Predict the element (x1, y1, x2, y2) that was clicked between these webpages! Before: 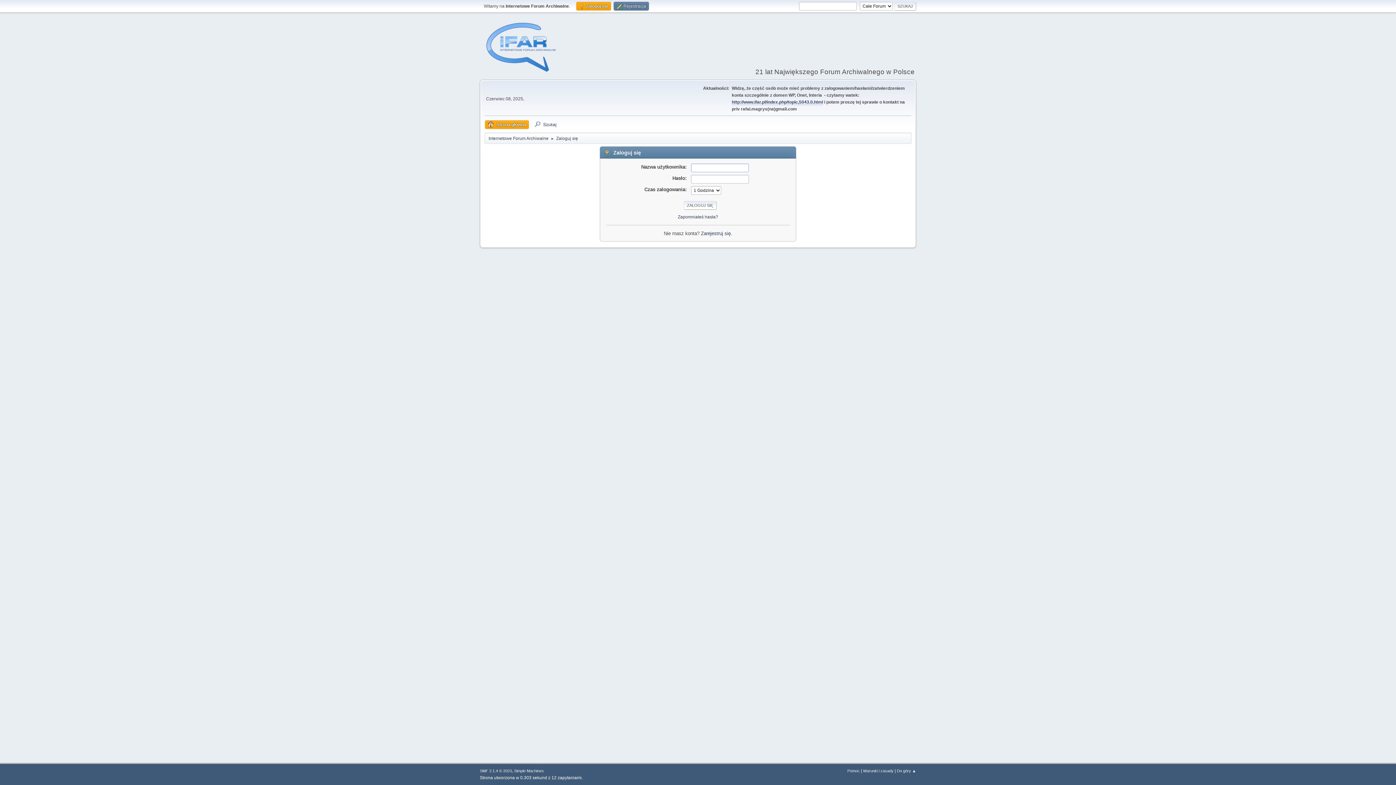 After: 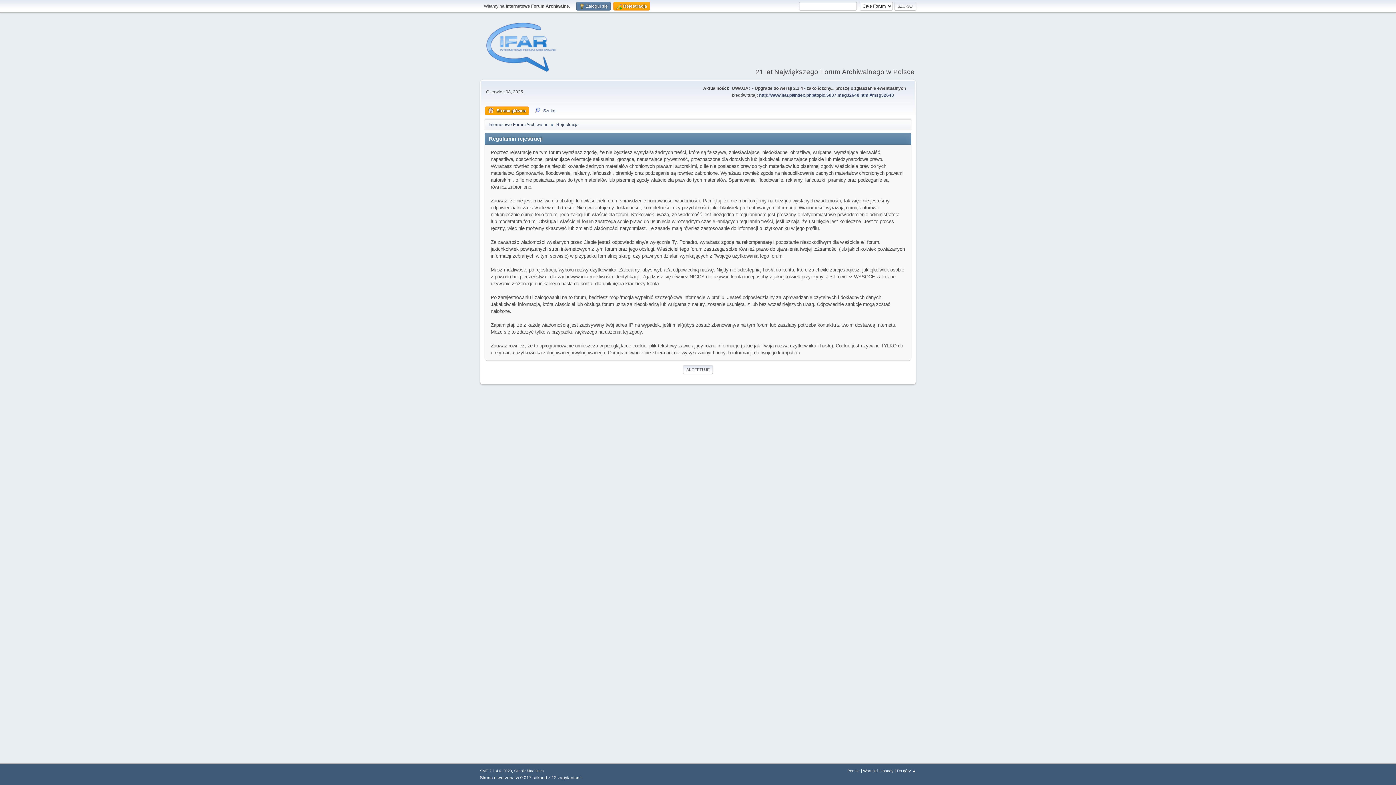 Action: bbox: (701, 230, 730, 236) label: Zarejestruj się